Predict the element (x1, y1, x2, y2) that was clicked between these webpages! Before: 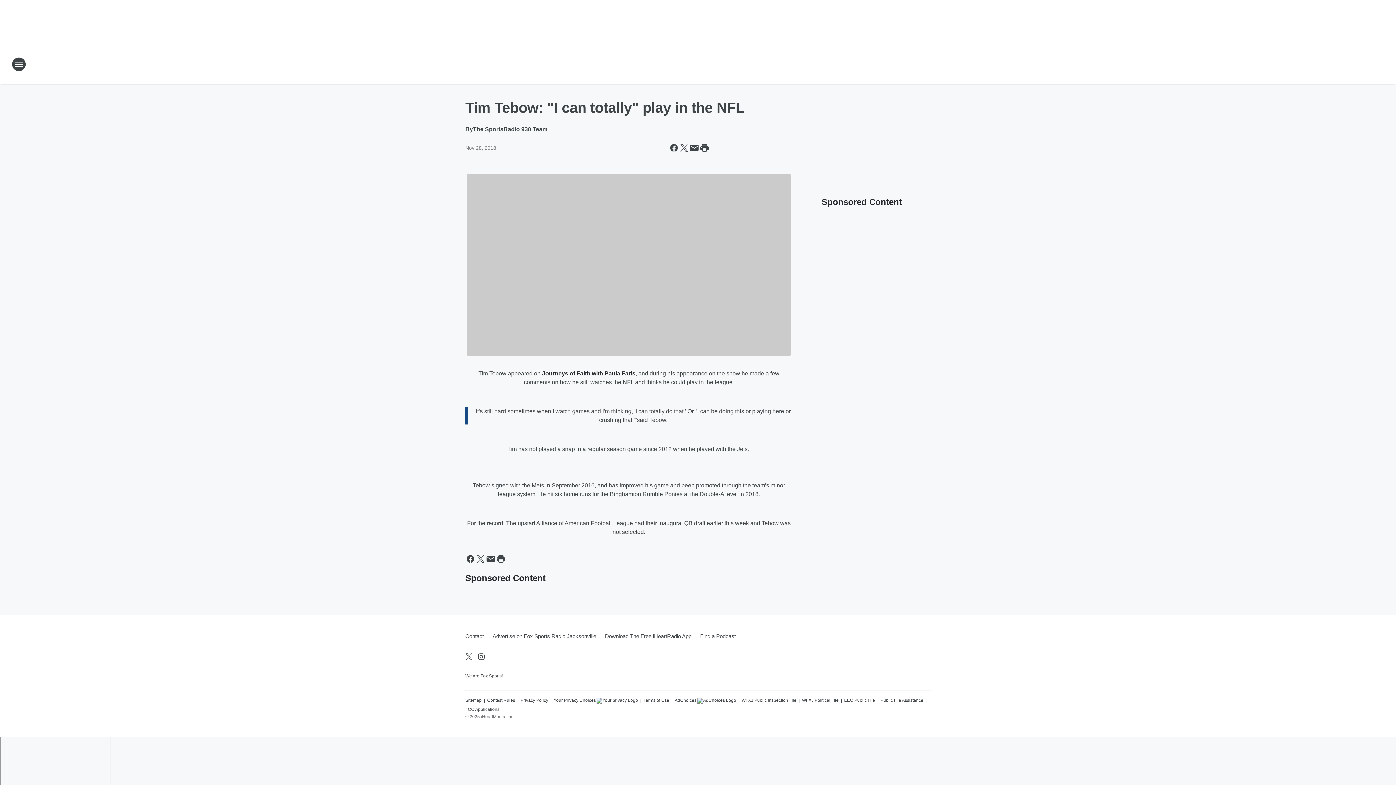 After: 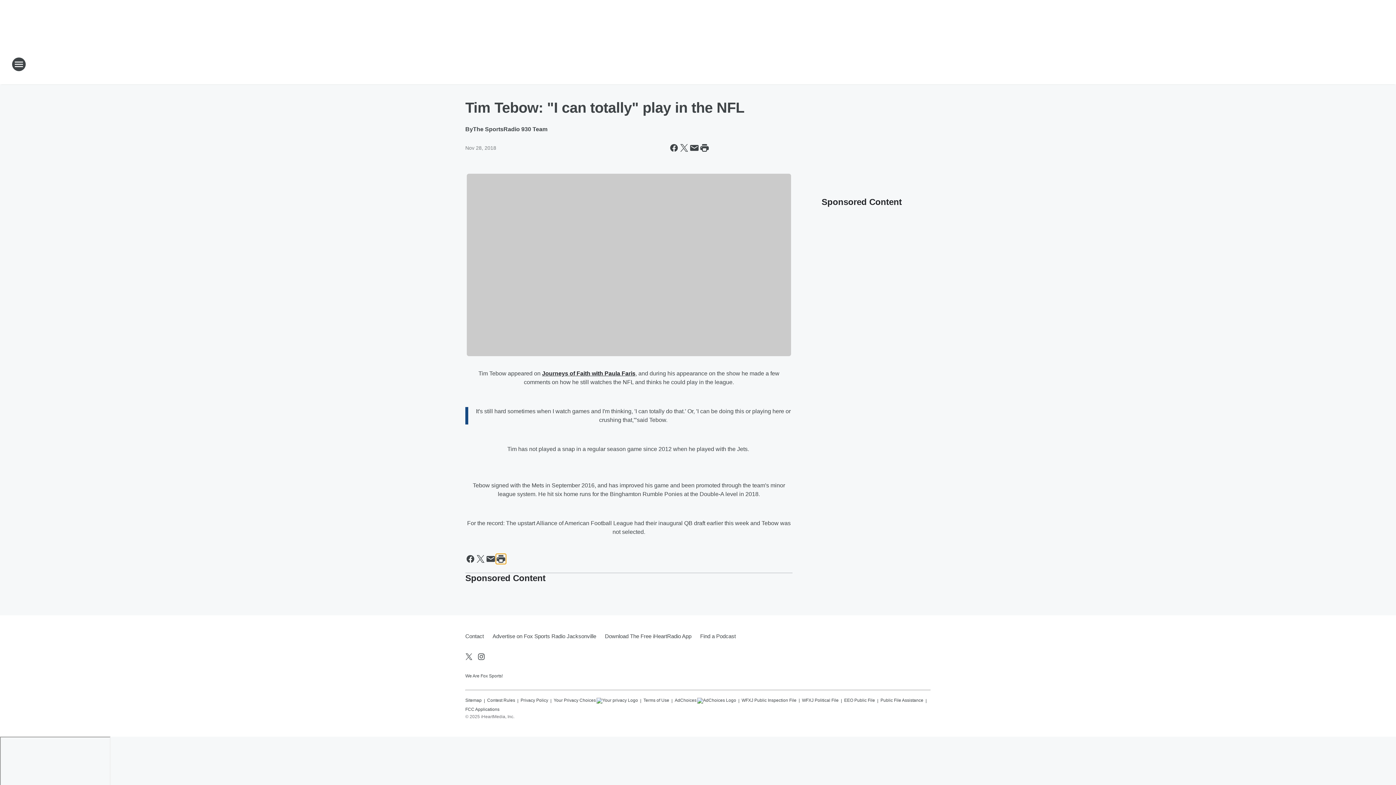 Action: label: Print this page bbox: (496, 554, 506, 564)